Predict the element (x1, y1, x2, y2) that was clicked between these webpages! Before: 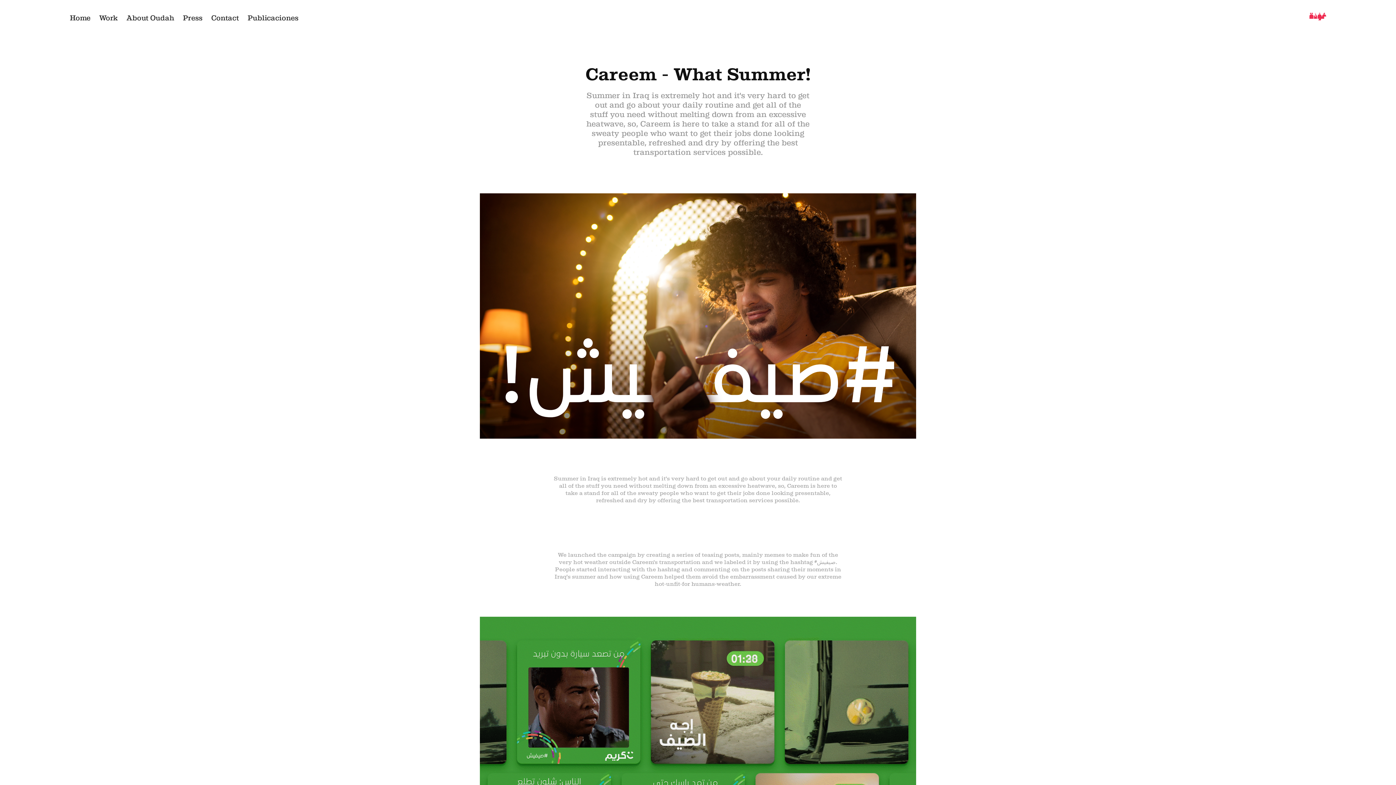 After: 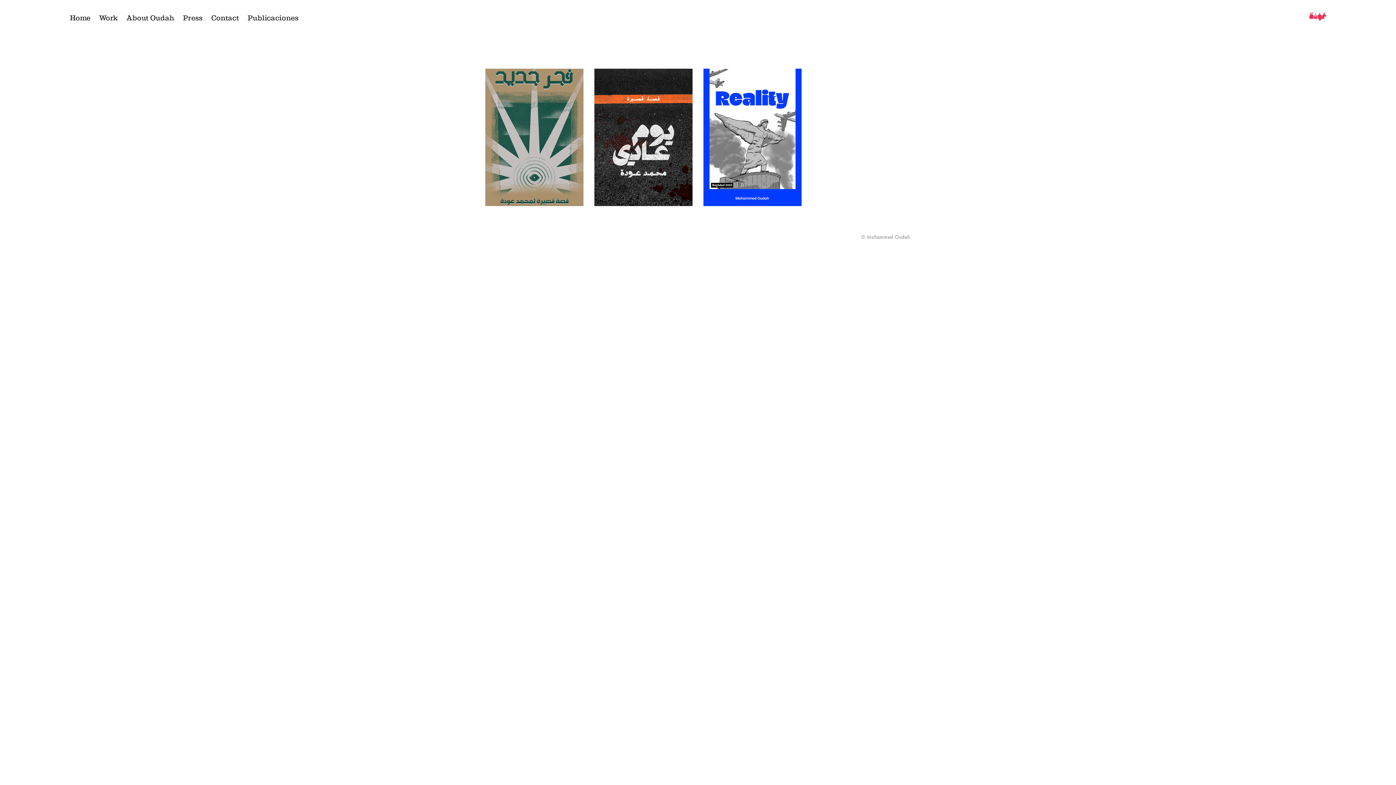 Action: label: Publicaciones bbox: (247, 13, 298, 22)